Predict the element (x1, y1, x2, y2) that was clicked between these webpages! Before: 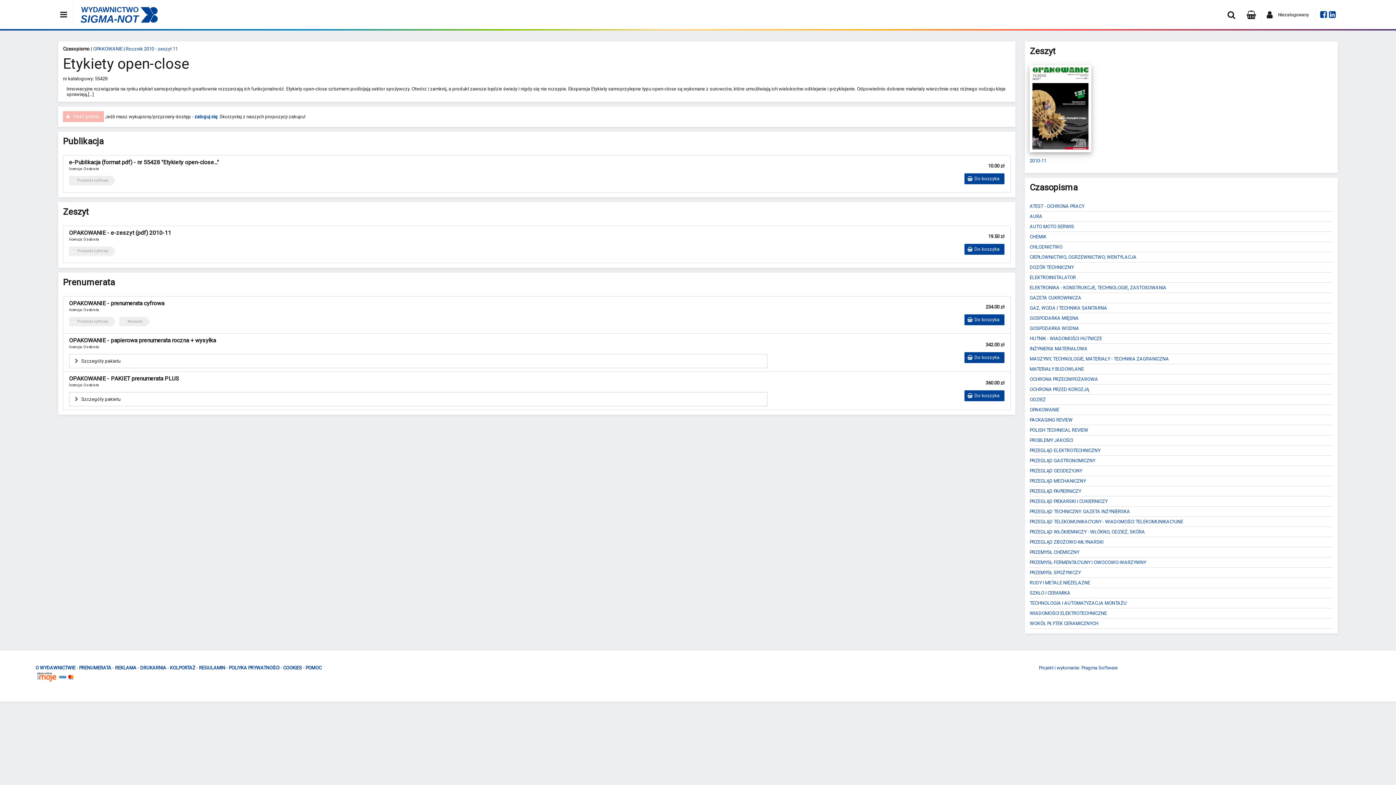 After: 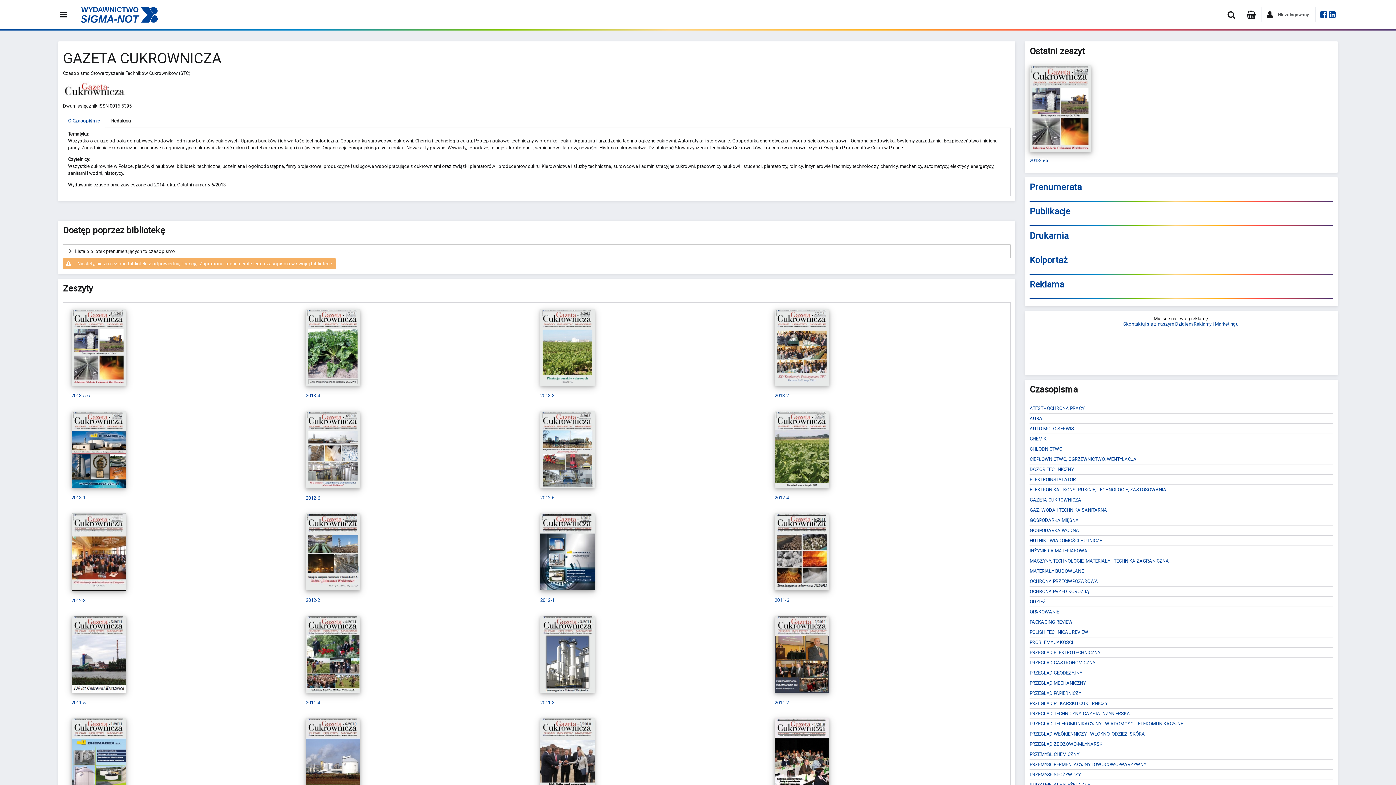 Action: bbox: (1029, 295, 1081, 300) label: GAZETA CUKROWNICZA